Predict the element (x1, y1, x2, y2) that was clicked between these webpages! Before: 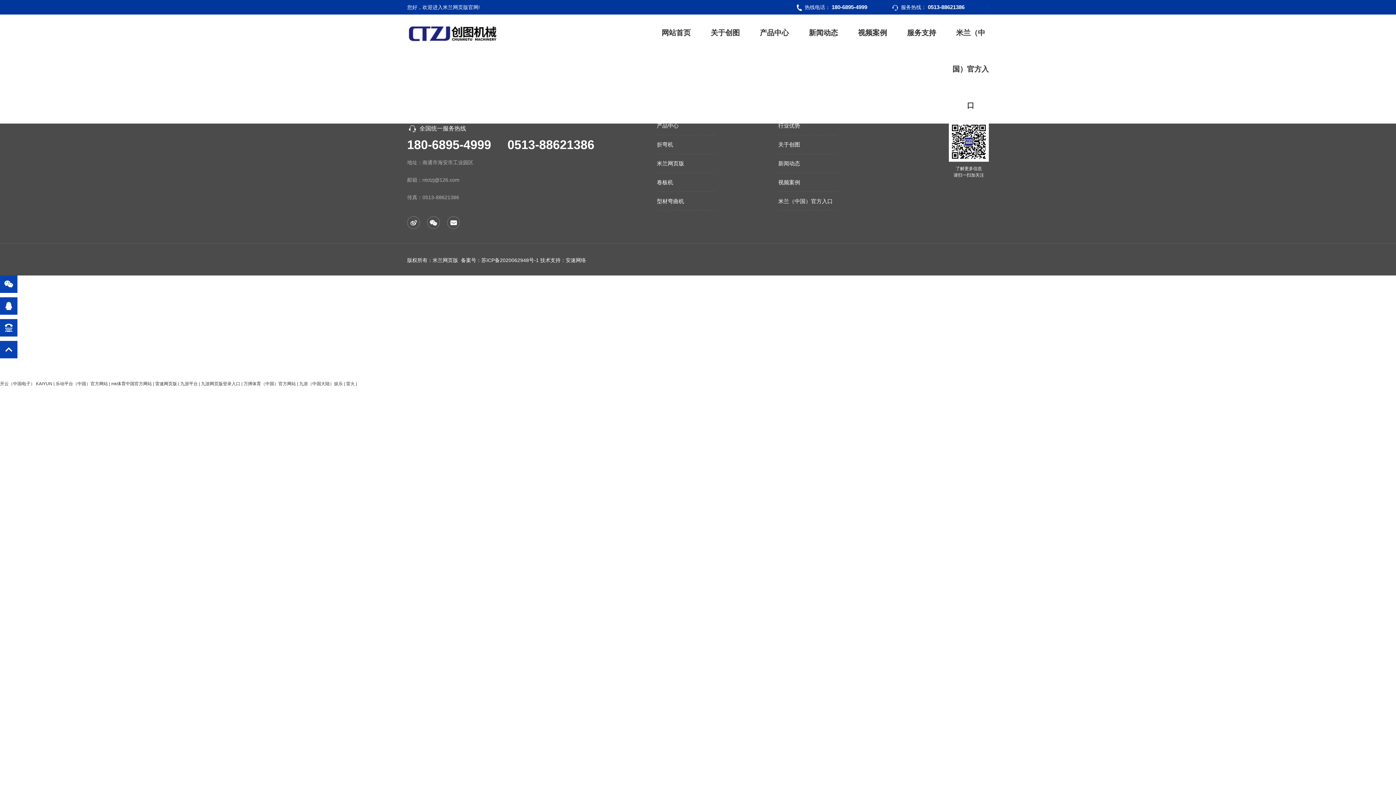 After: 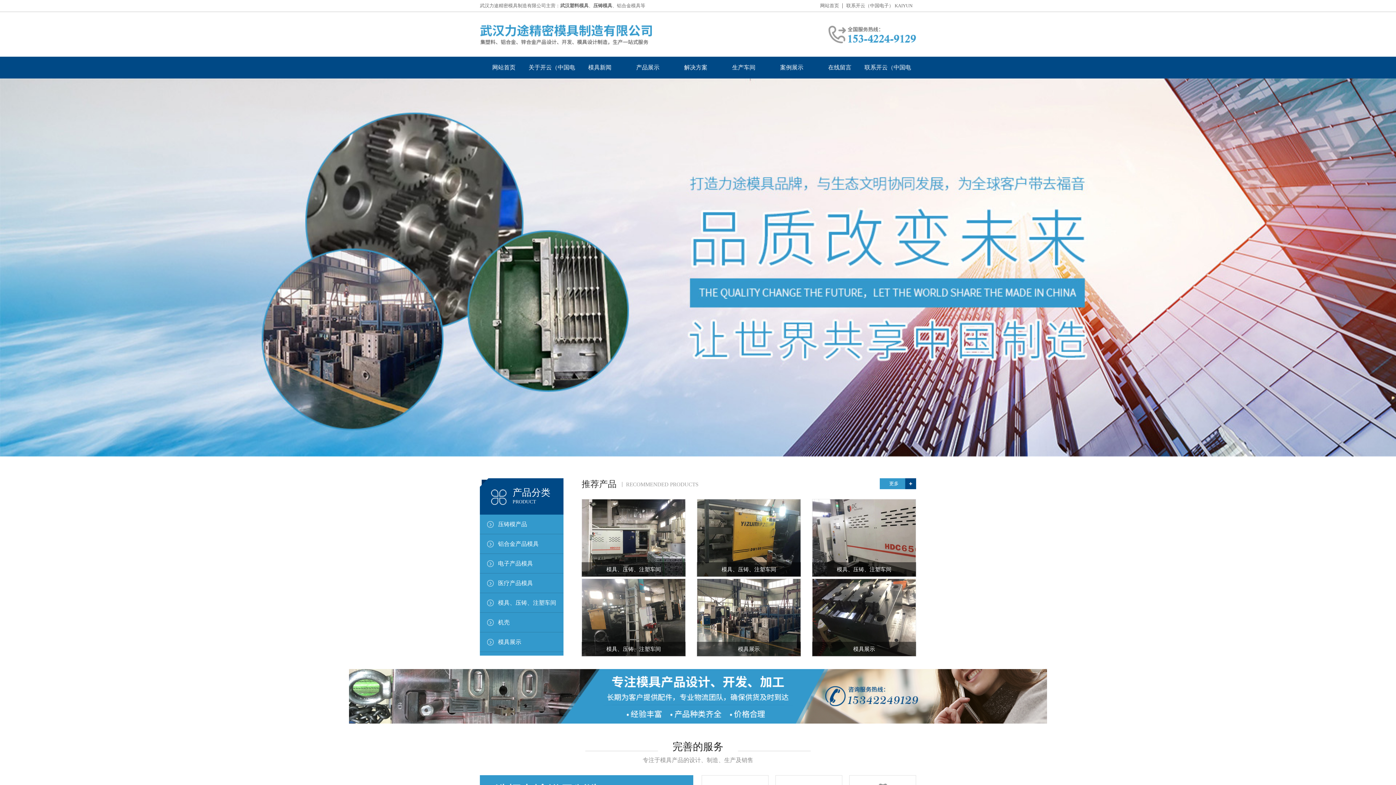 Action: label: 开云（中国电子） KAIYUN bbox: (0, 381, 52, 386)